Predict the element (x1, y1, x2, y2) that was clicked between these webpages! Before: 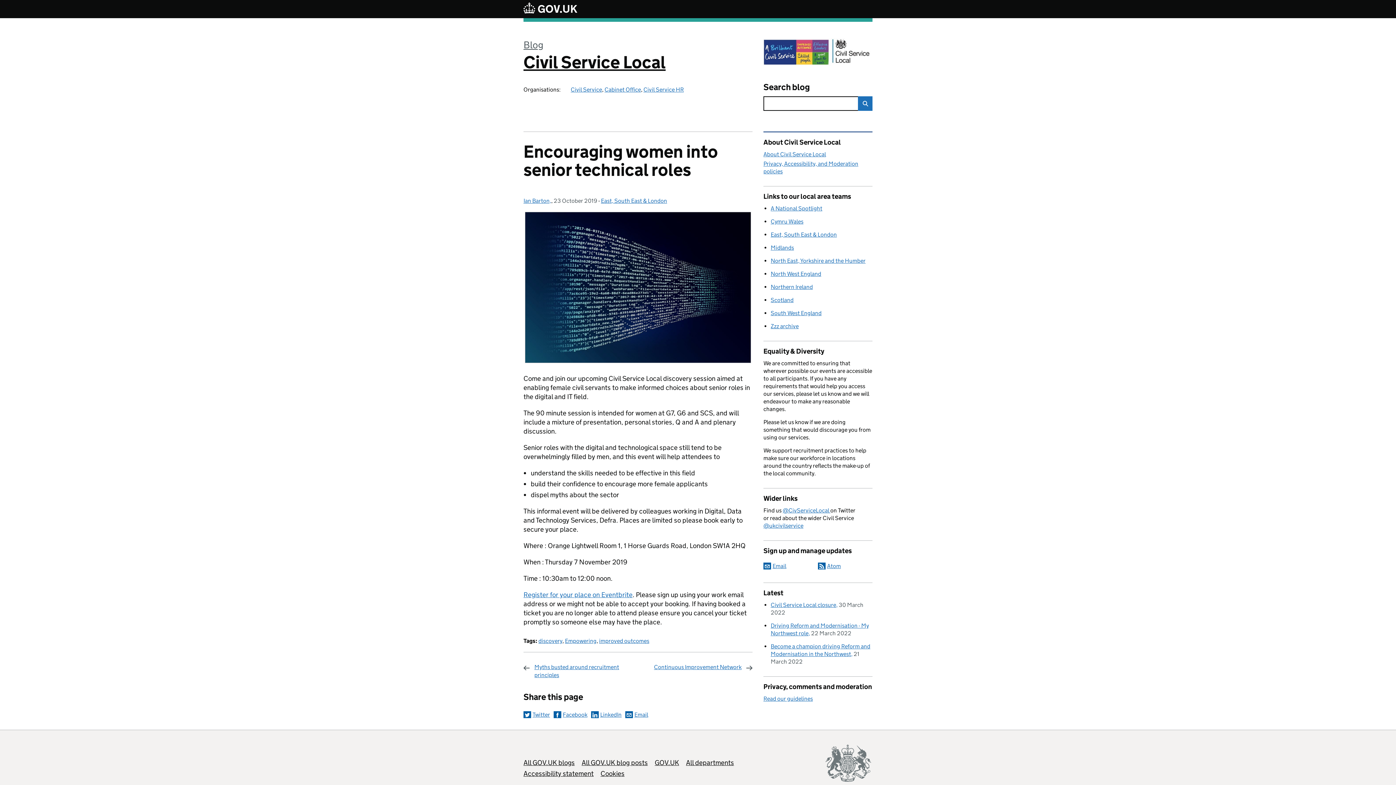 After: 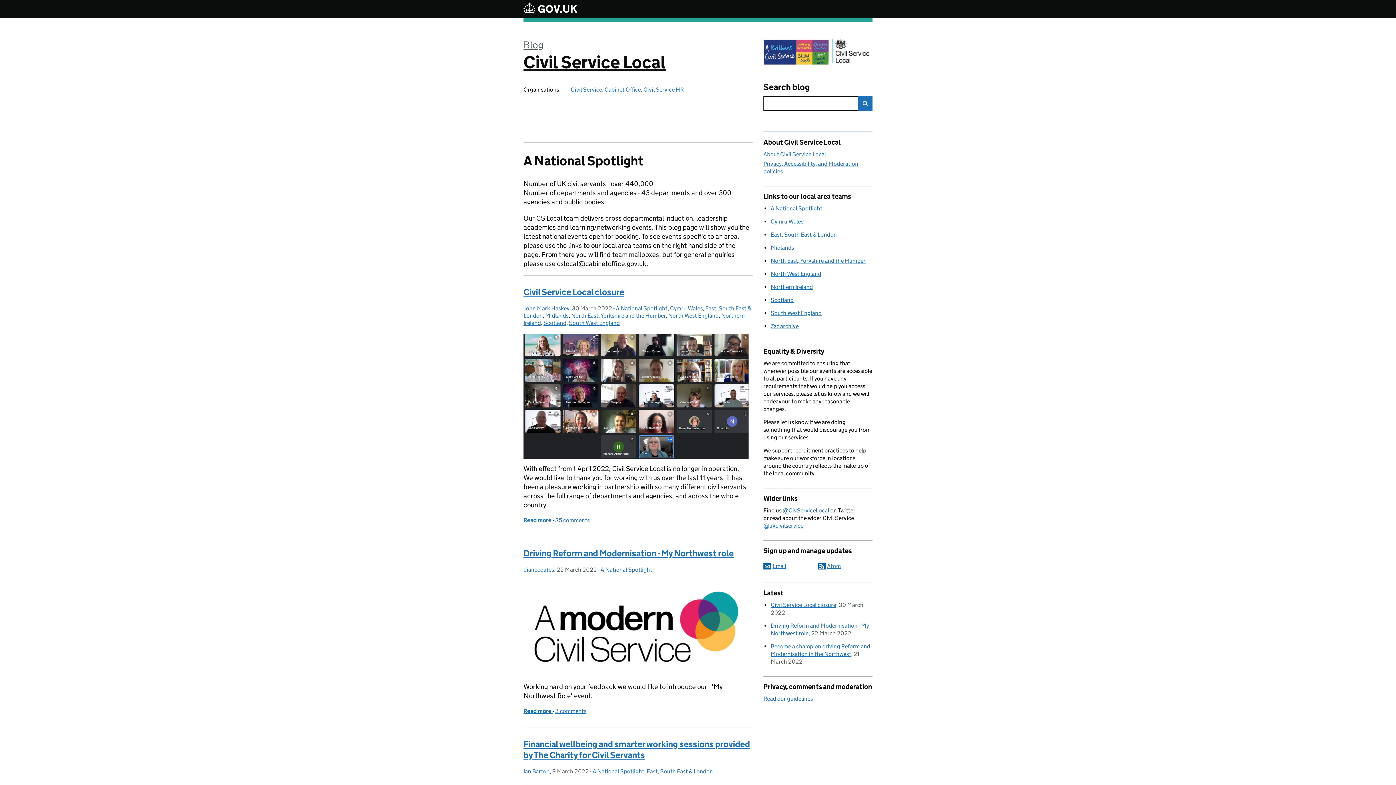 Action: label: A National Spotlight bbox: (770, 205, 822, 212)